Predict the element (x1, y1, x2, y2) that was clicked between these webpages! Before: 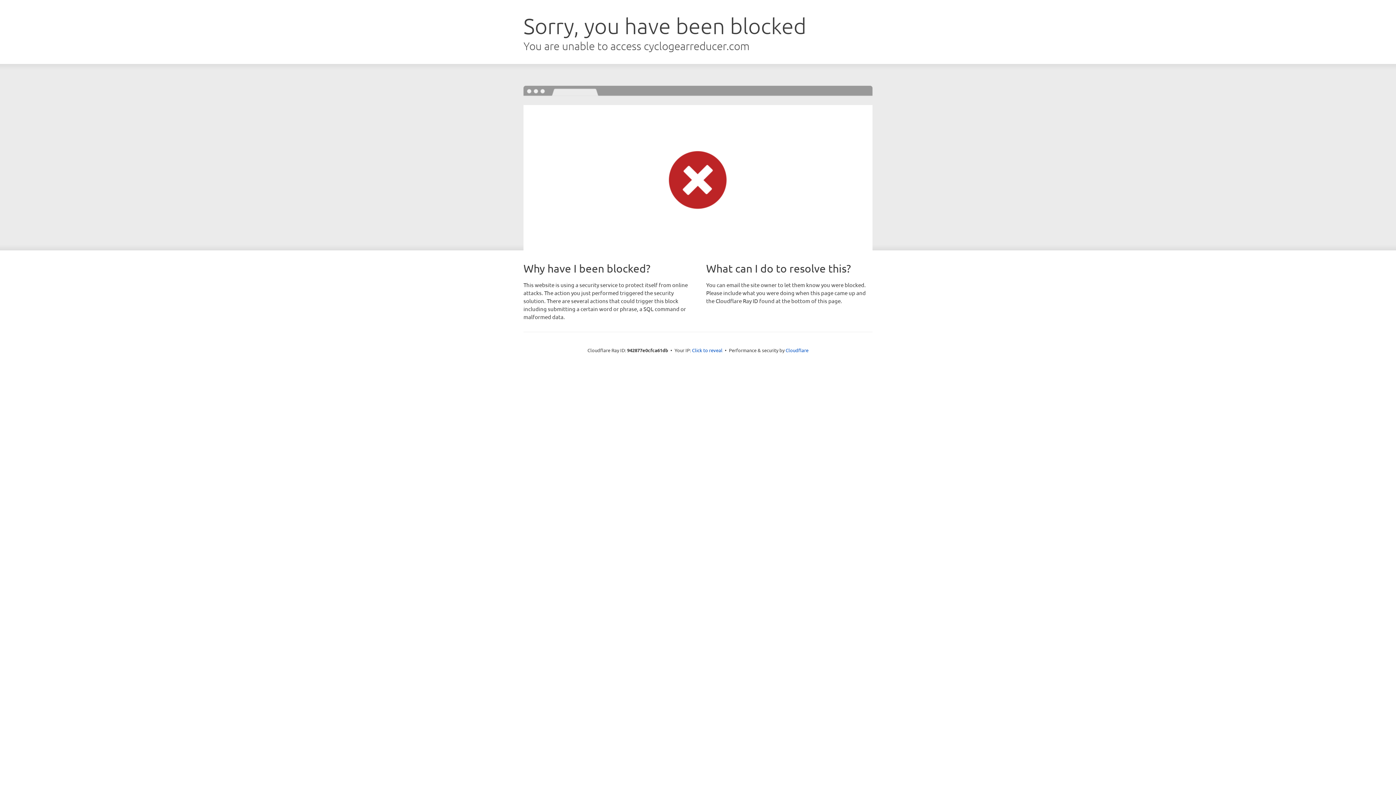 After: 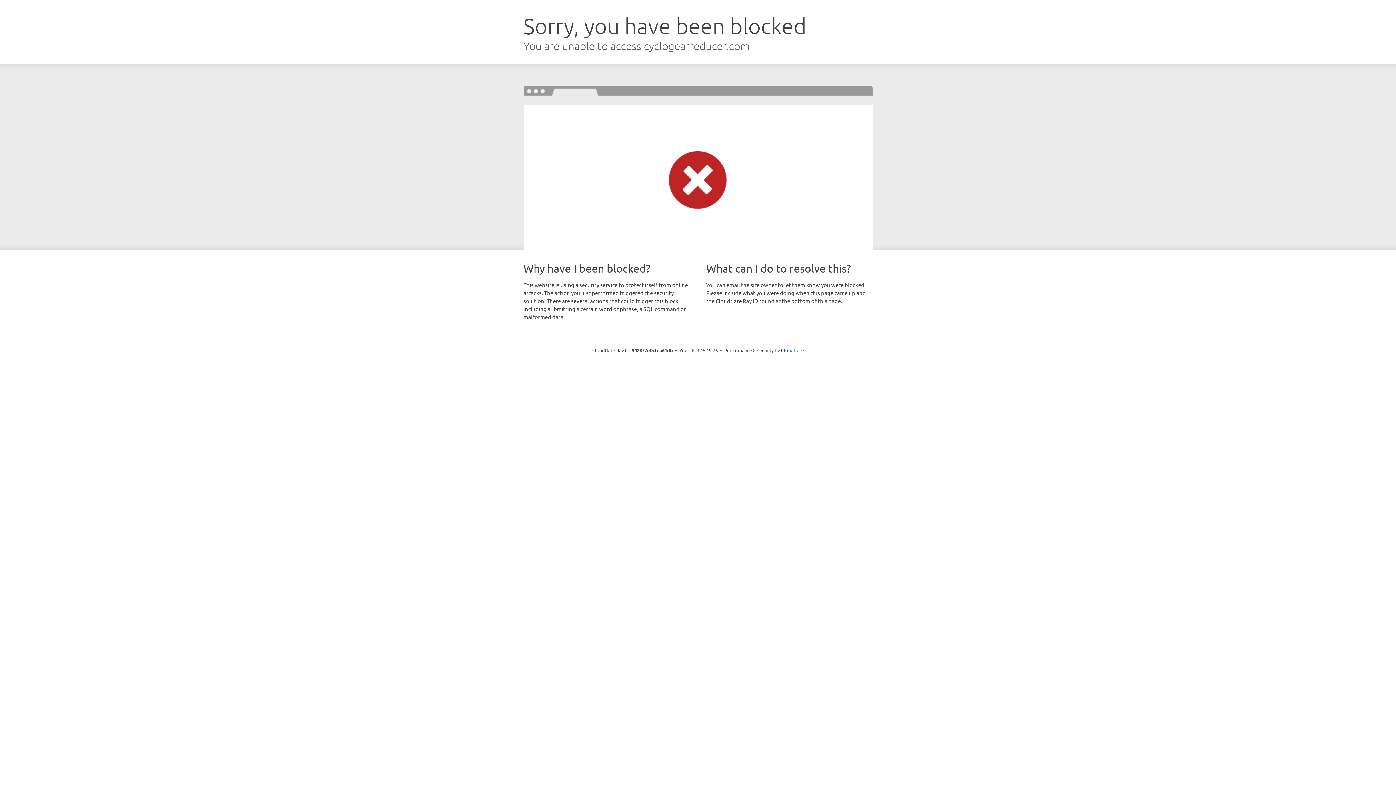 Action: label: Click to reveal bbox: (692, 346, 722, 353)